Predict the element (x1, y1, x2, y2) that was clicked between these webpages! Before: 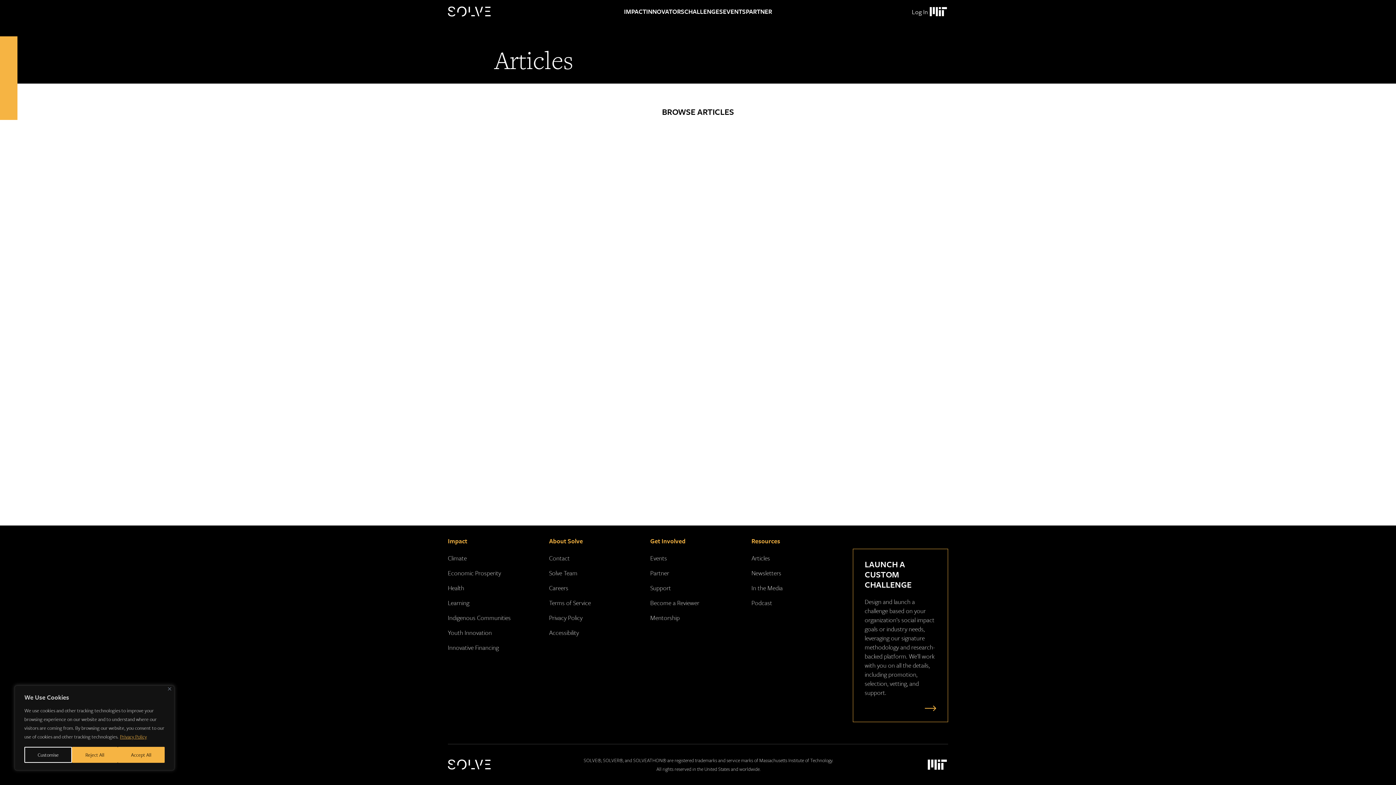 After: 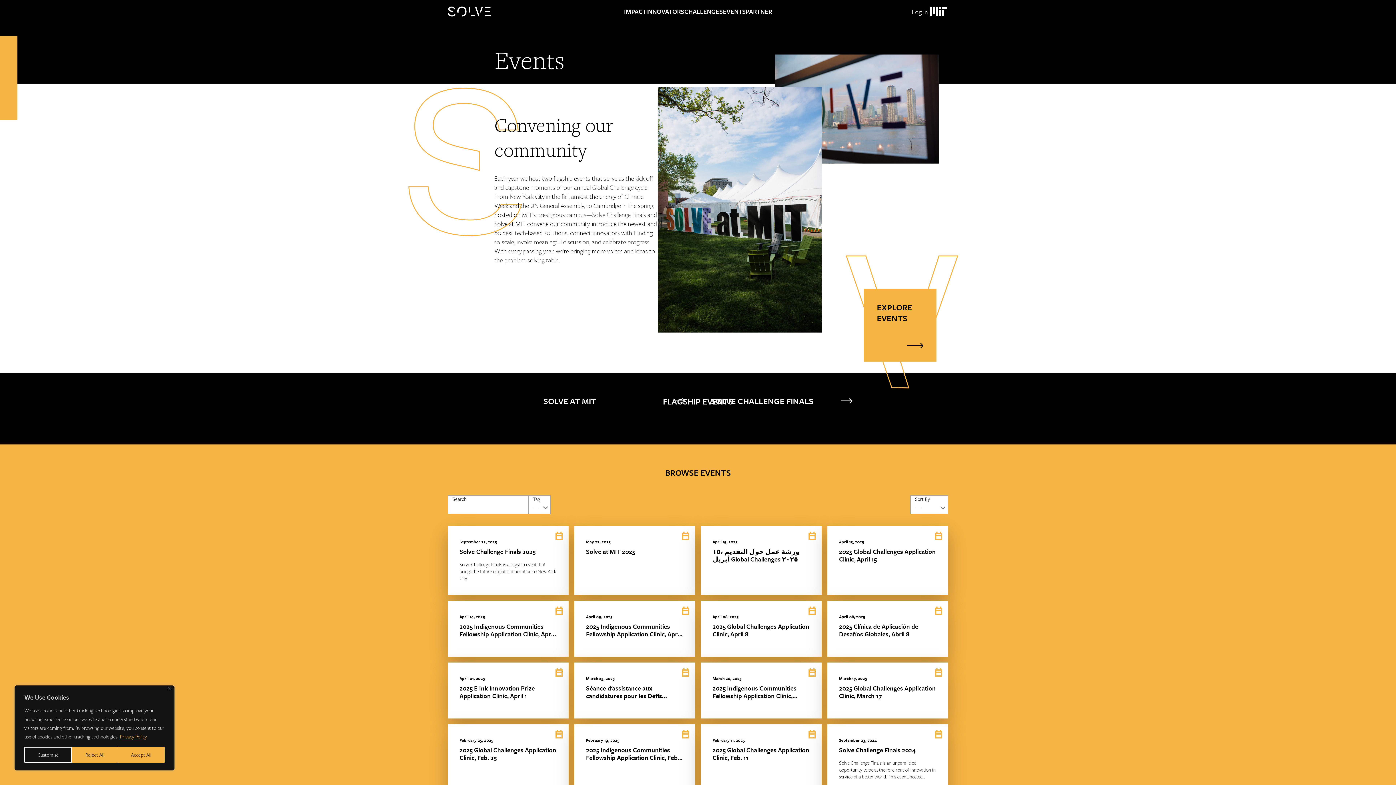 Action: bbox: (650, 553, 667, 562) label: Events